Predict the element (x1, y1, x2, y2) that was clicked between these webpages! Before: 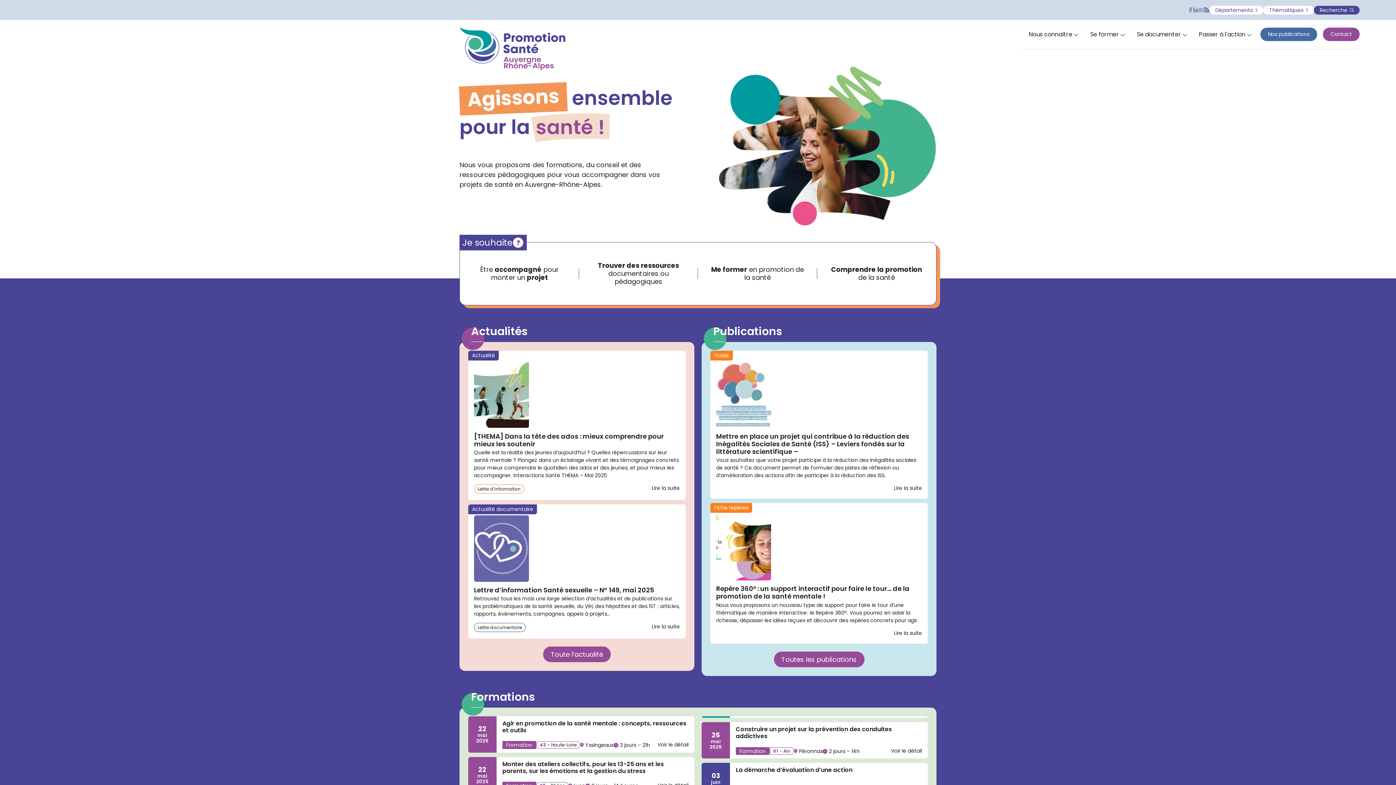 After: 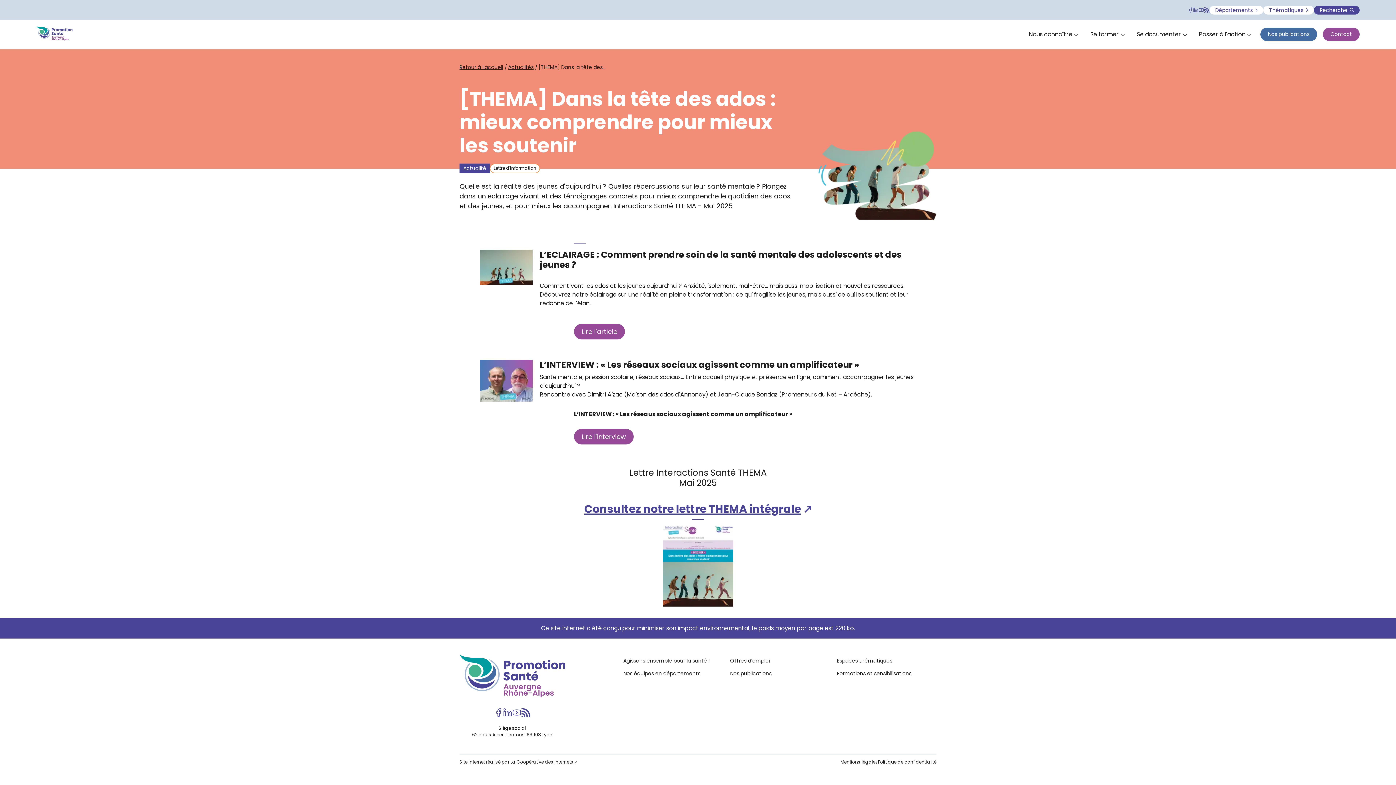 Action: bbox: (652, 484, 680, 493) label: Lire la suite